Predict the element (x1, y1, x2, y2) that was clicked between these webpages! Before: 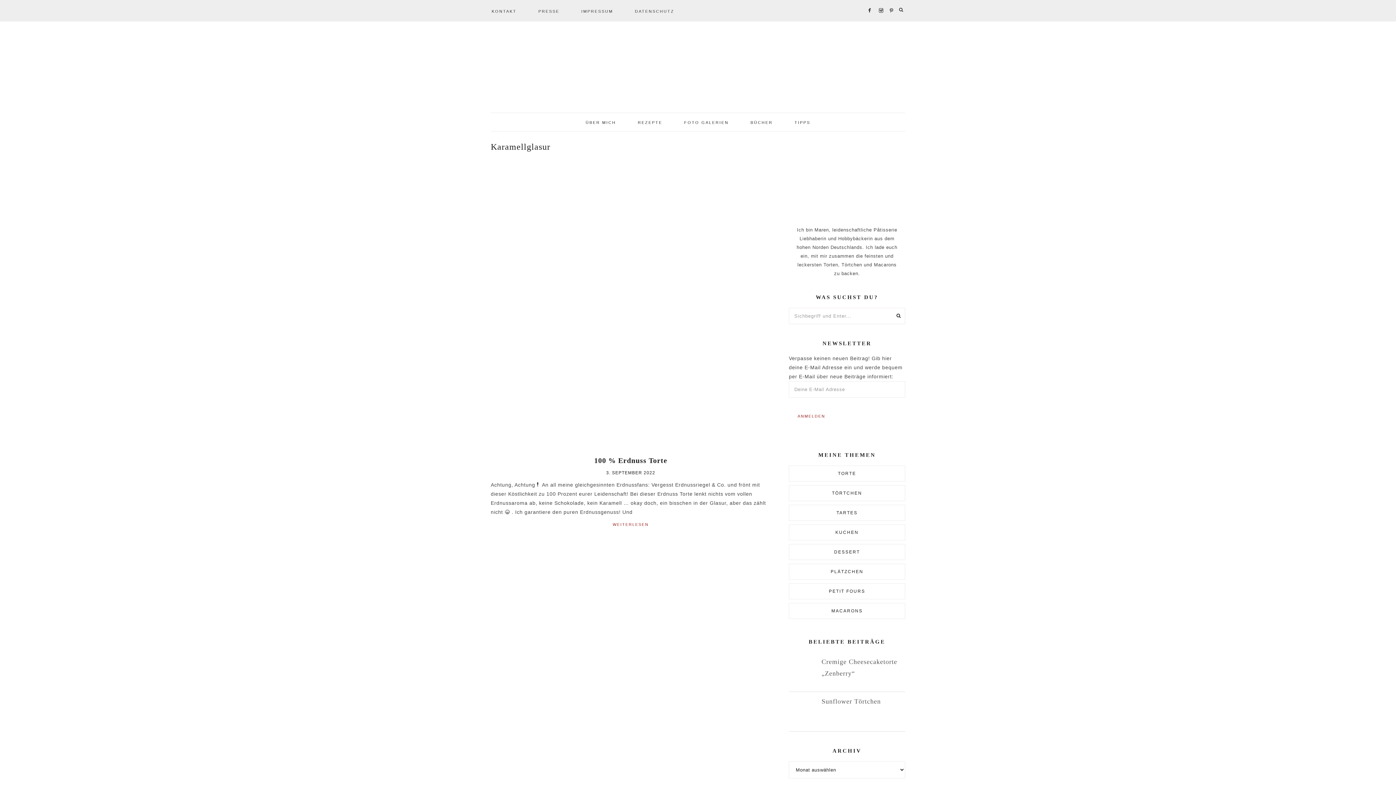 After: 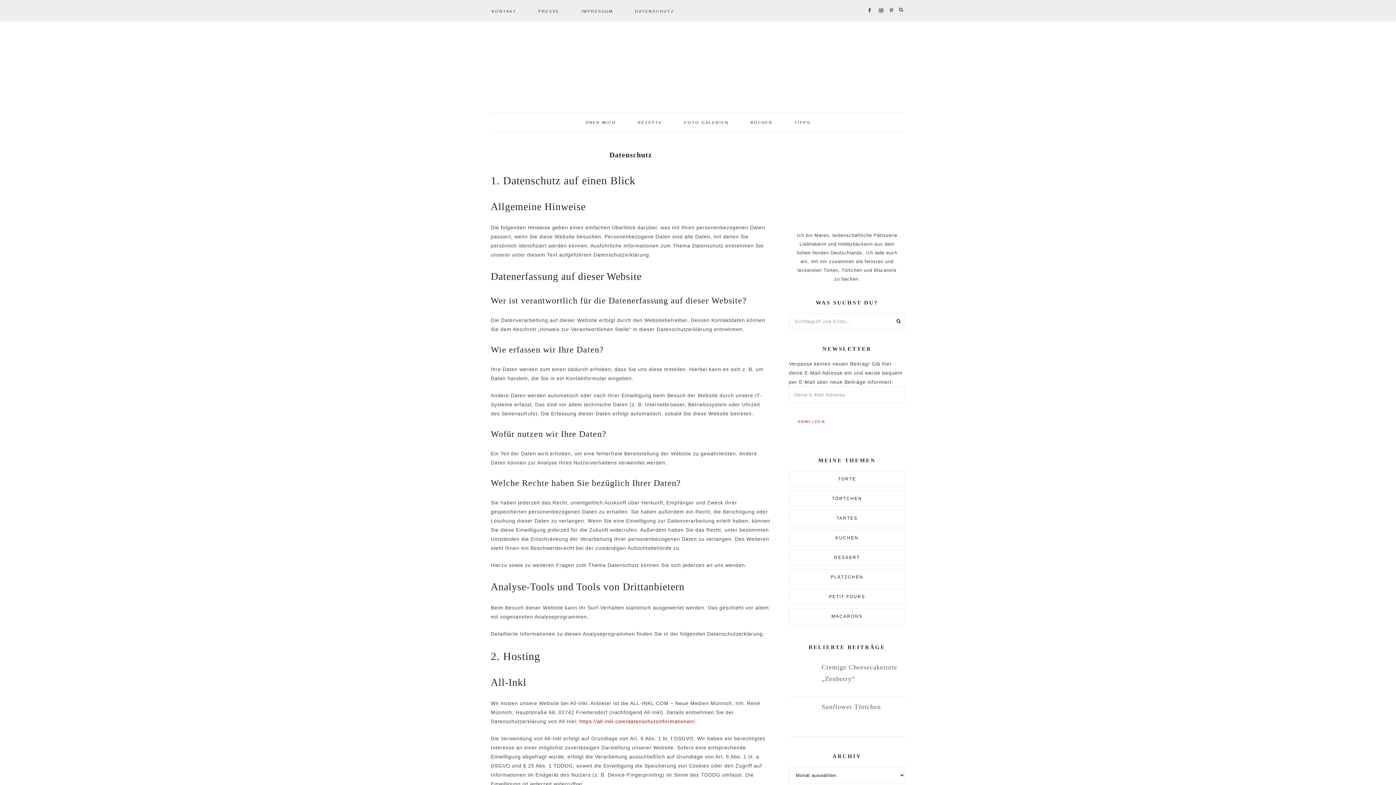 Action: bbox: (624, 0, 685, 21) label: DATENSCHUTZ